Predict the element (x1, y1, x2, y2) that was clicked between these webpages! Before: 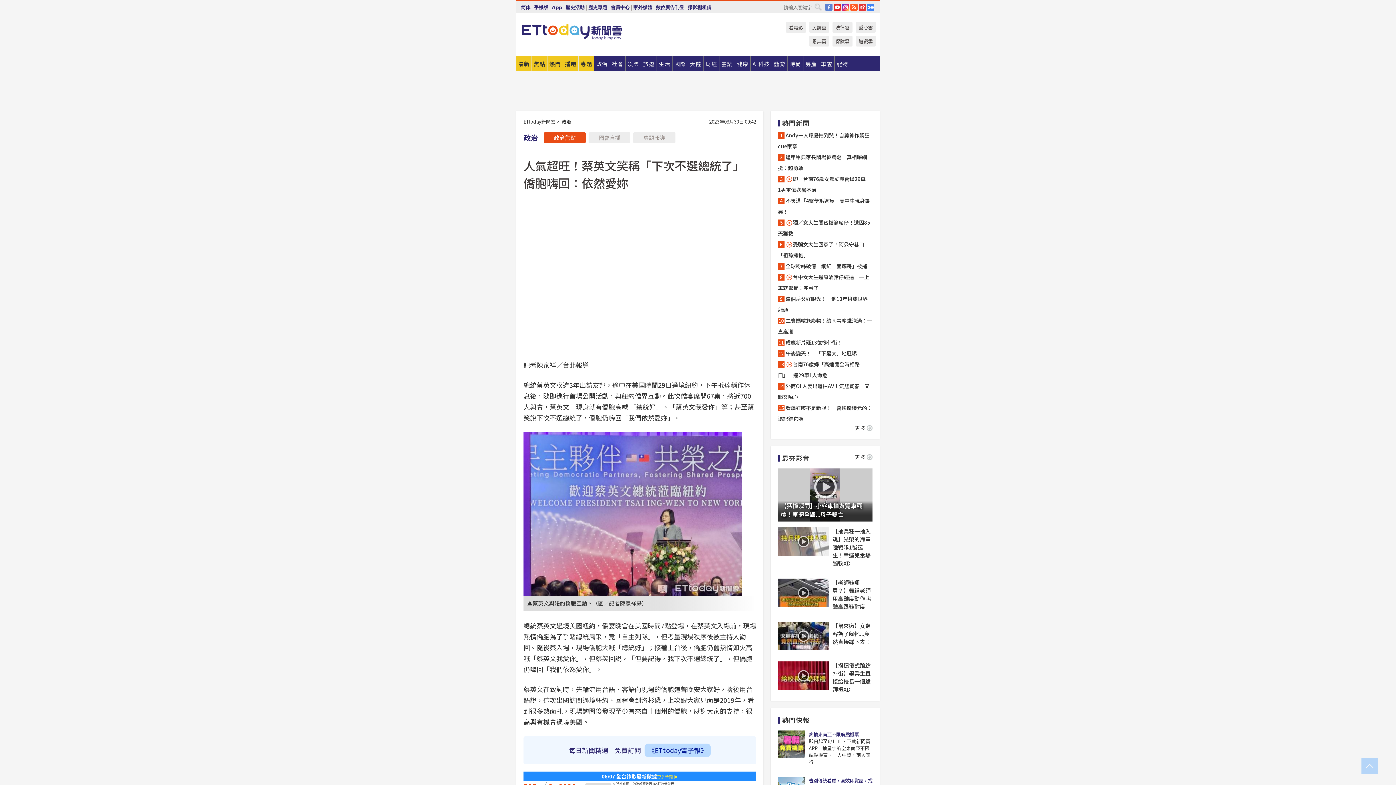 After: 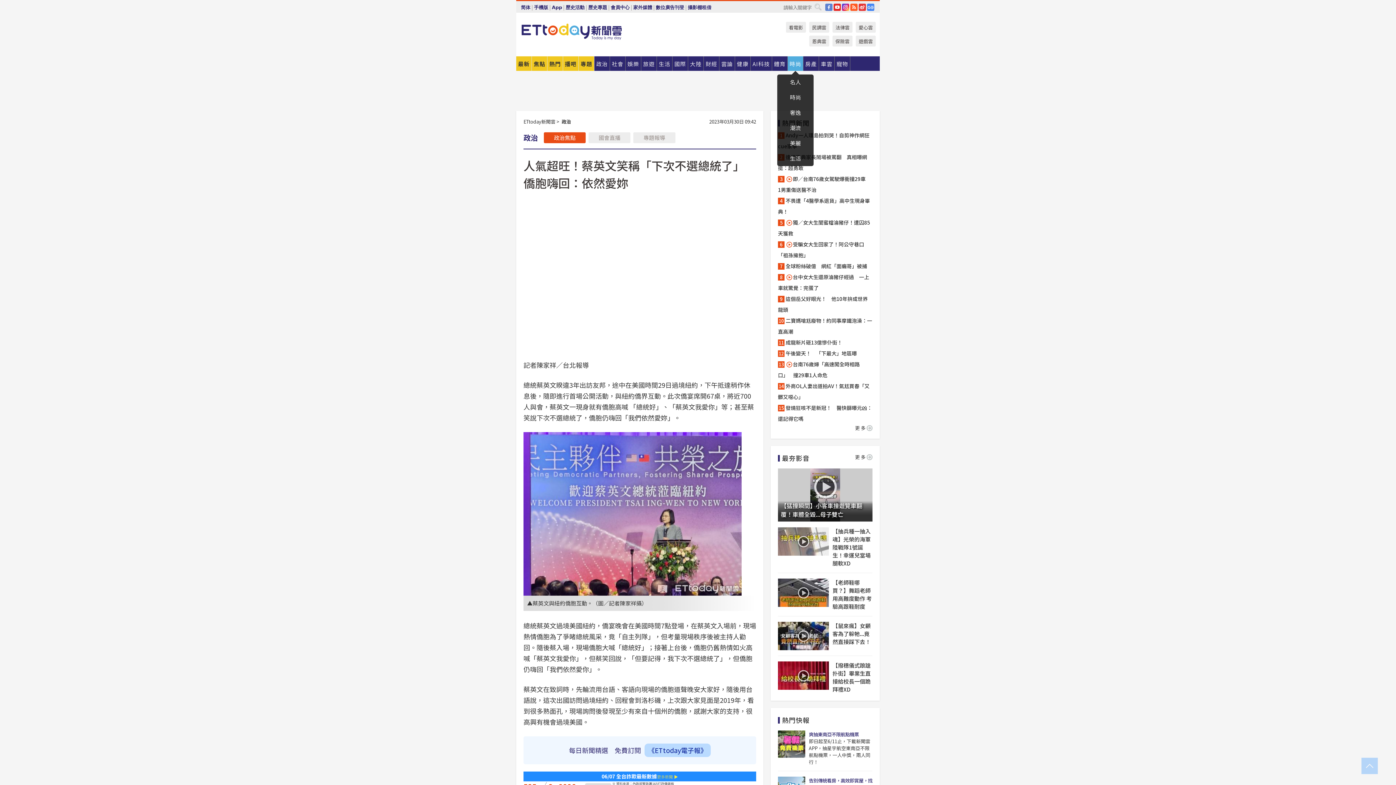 Action: bbox: (788, 56, 803, 70) label: 時尚